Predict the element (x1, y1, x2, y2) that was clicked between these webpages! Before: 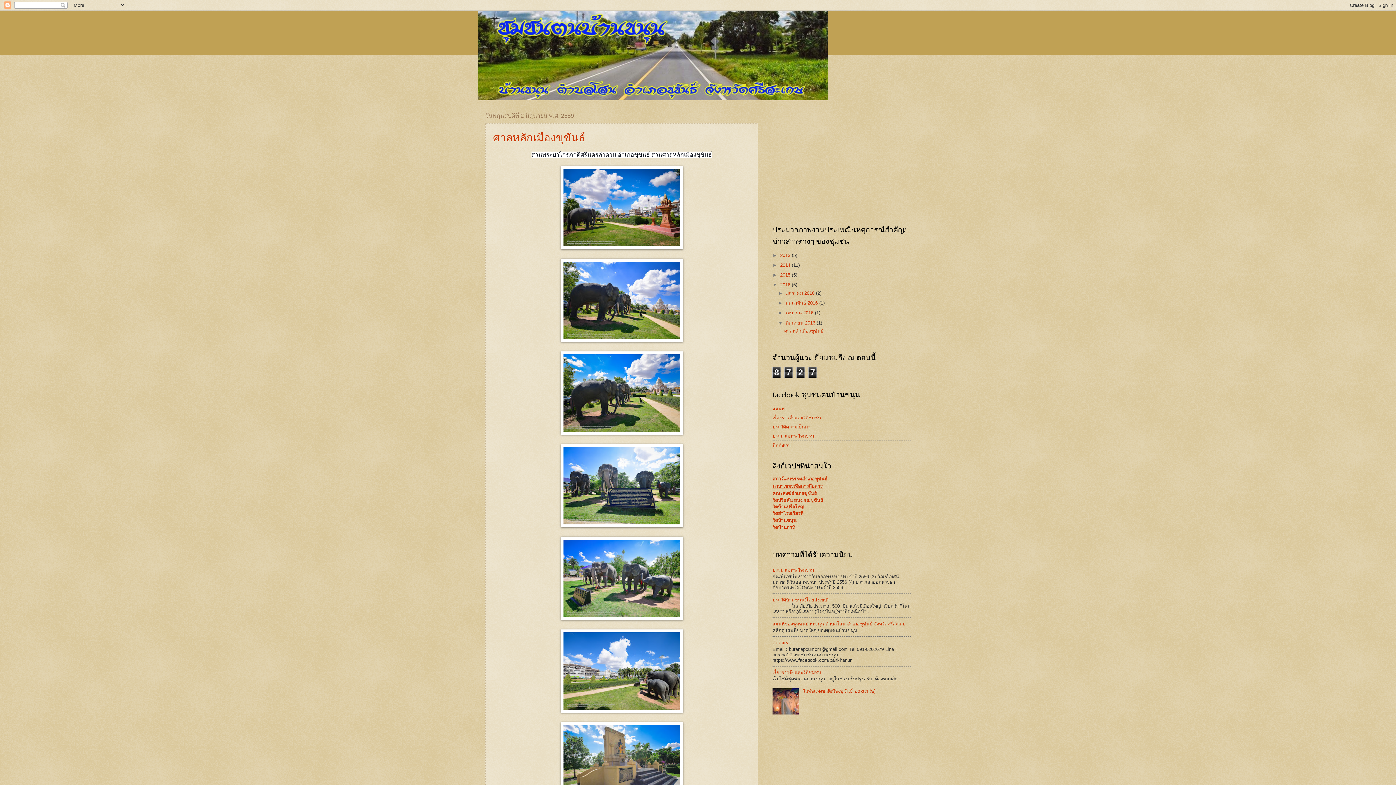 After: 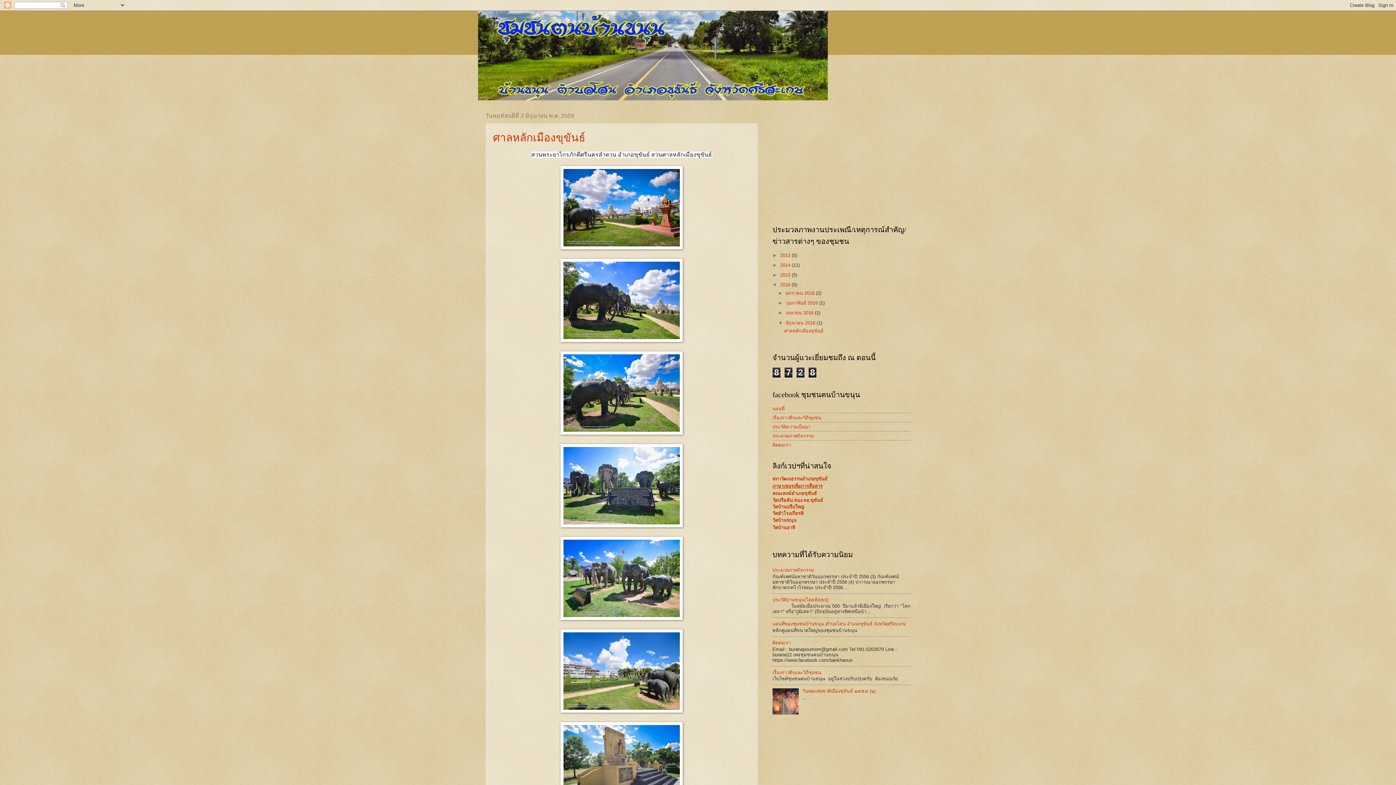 Action: bbox: (478, 10, 918, 100)